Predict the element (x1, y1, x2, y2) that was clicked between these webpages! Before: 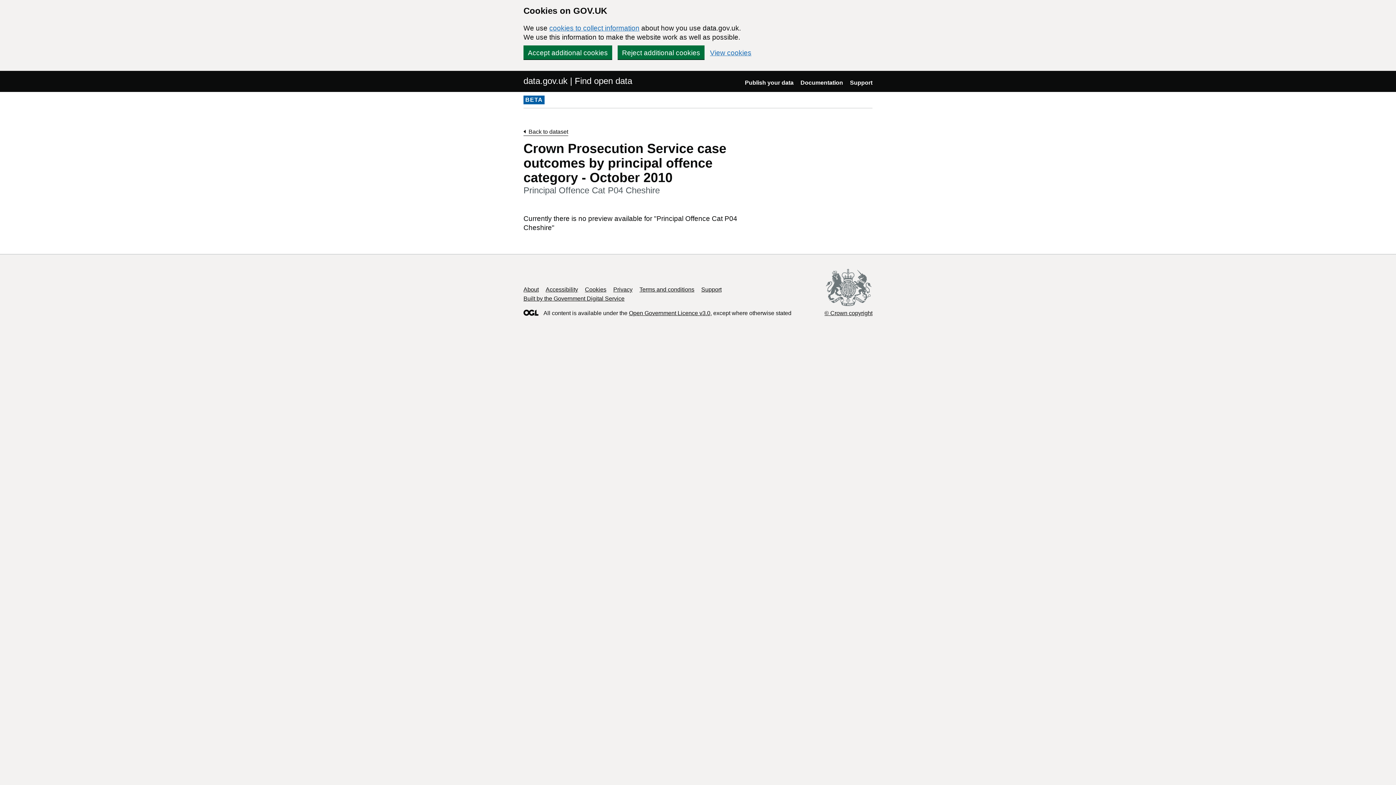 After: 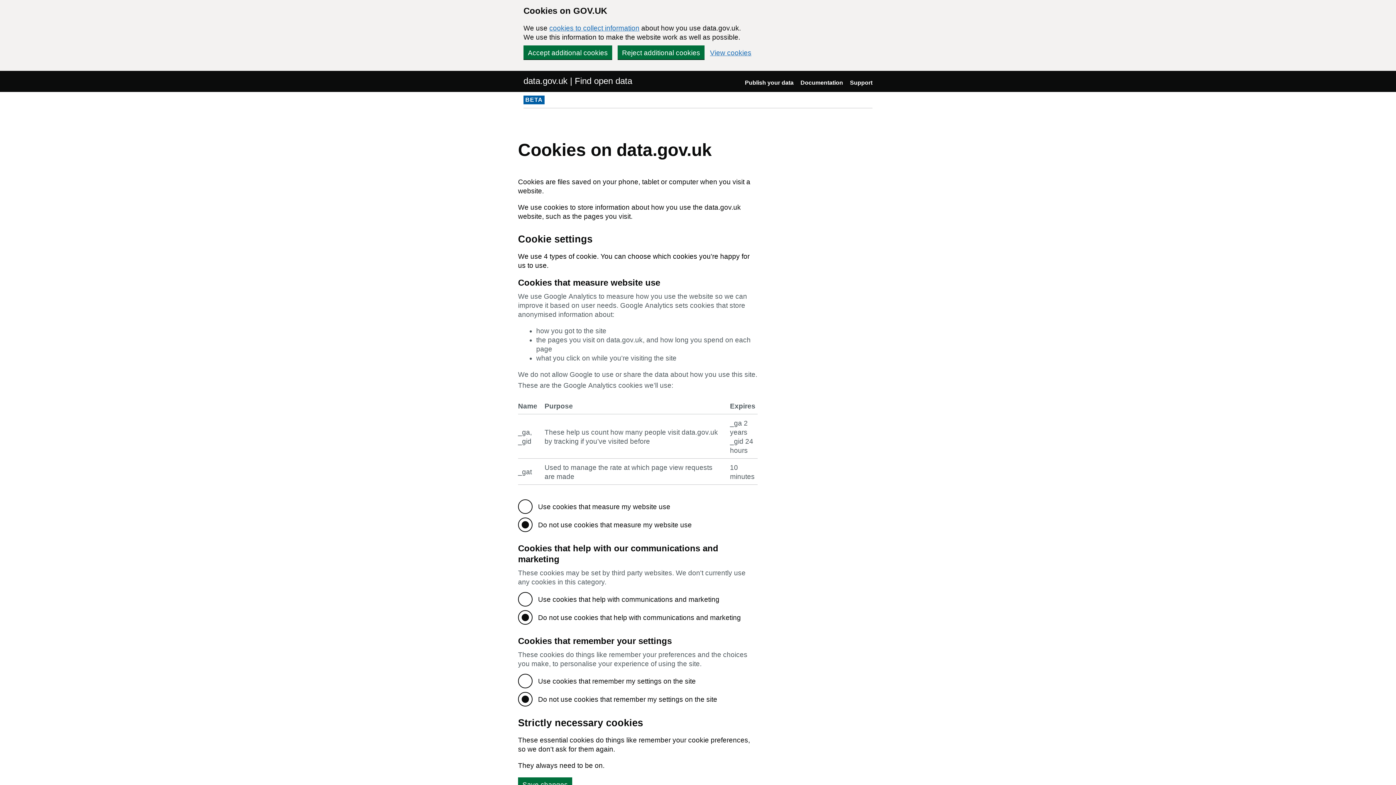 Action: bbox: (710, 49, 751, 56) label: View cookies